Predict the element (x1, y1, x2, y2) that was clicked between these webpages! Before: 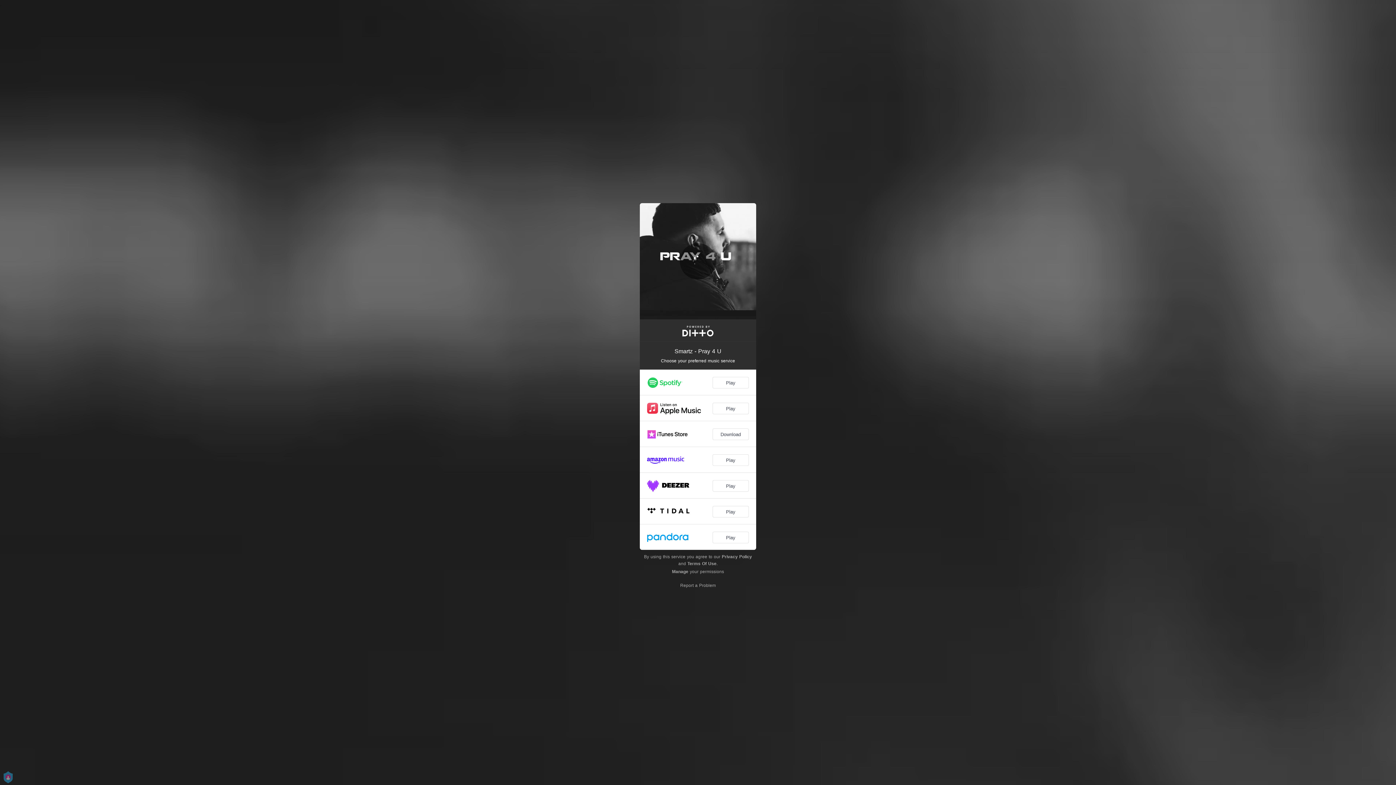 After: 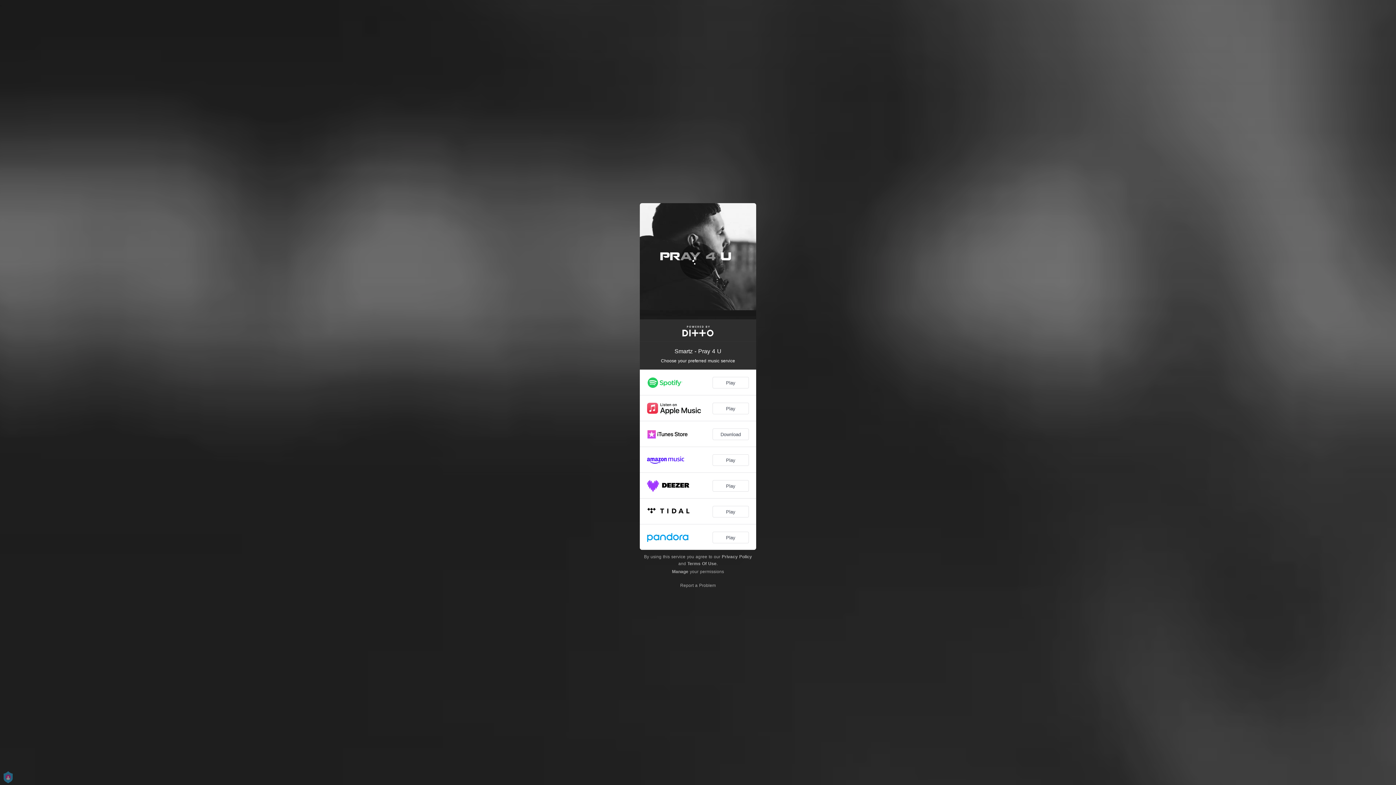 Action: label: Loading... bbox: (680, 243, 716, 279)